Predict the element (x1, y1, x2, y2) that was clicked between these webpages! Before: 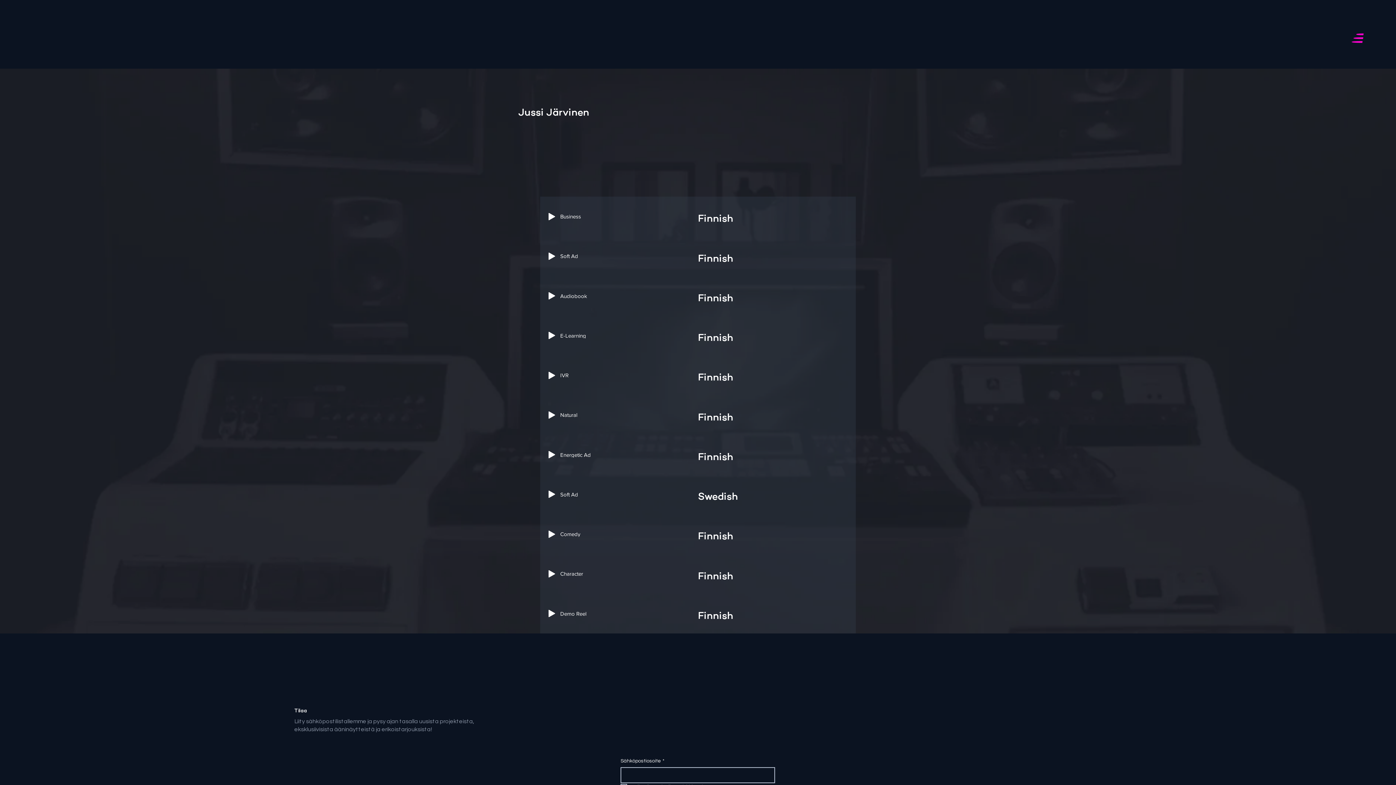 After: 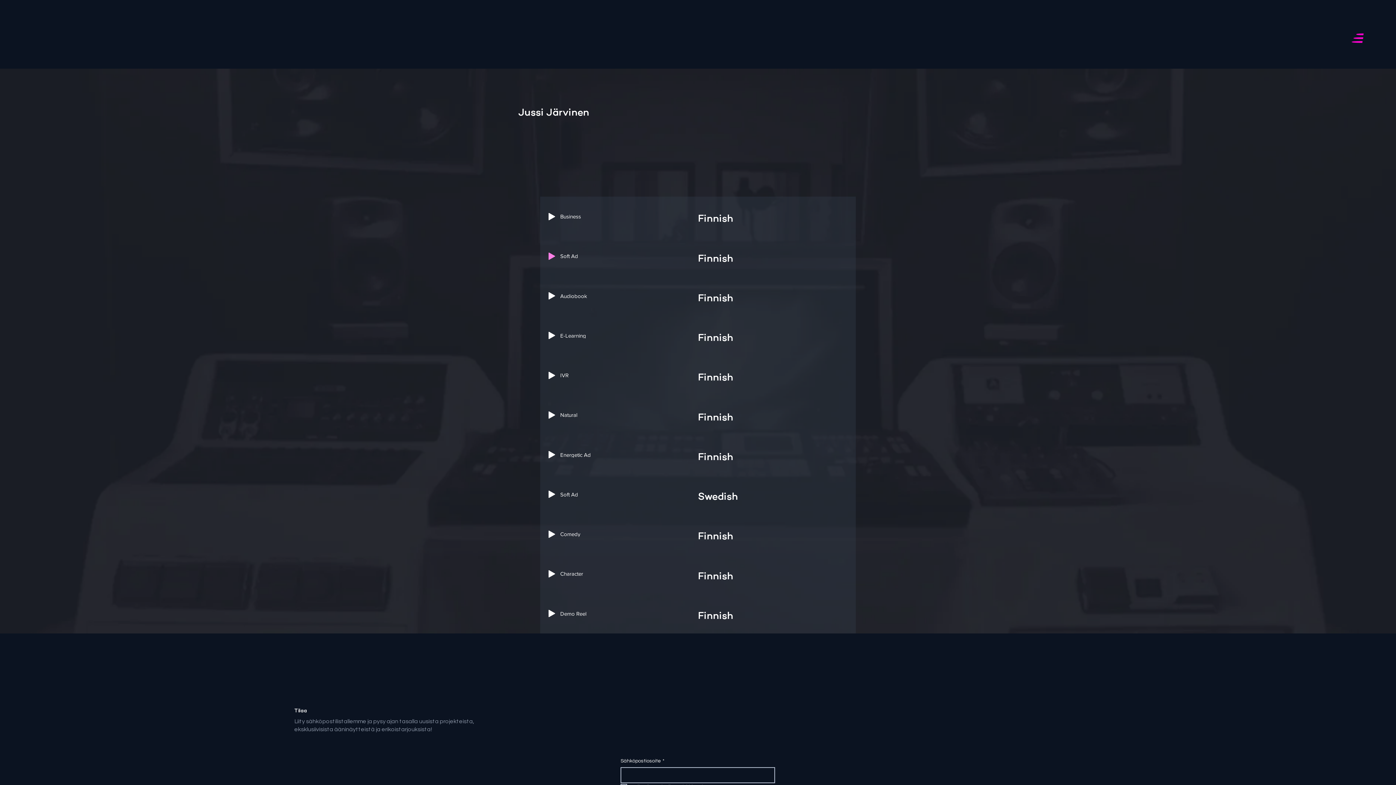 Action: label: Play bbox: (548, 252, 555, 259)